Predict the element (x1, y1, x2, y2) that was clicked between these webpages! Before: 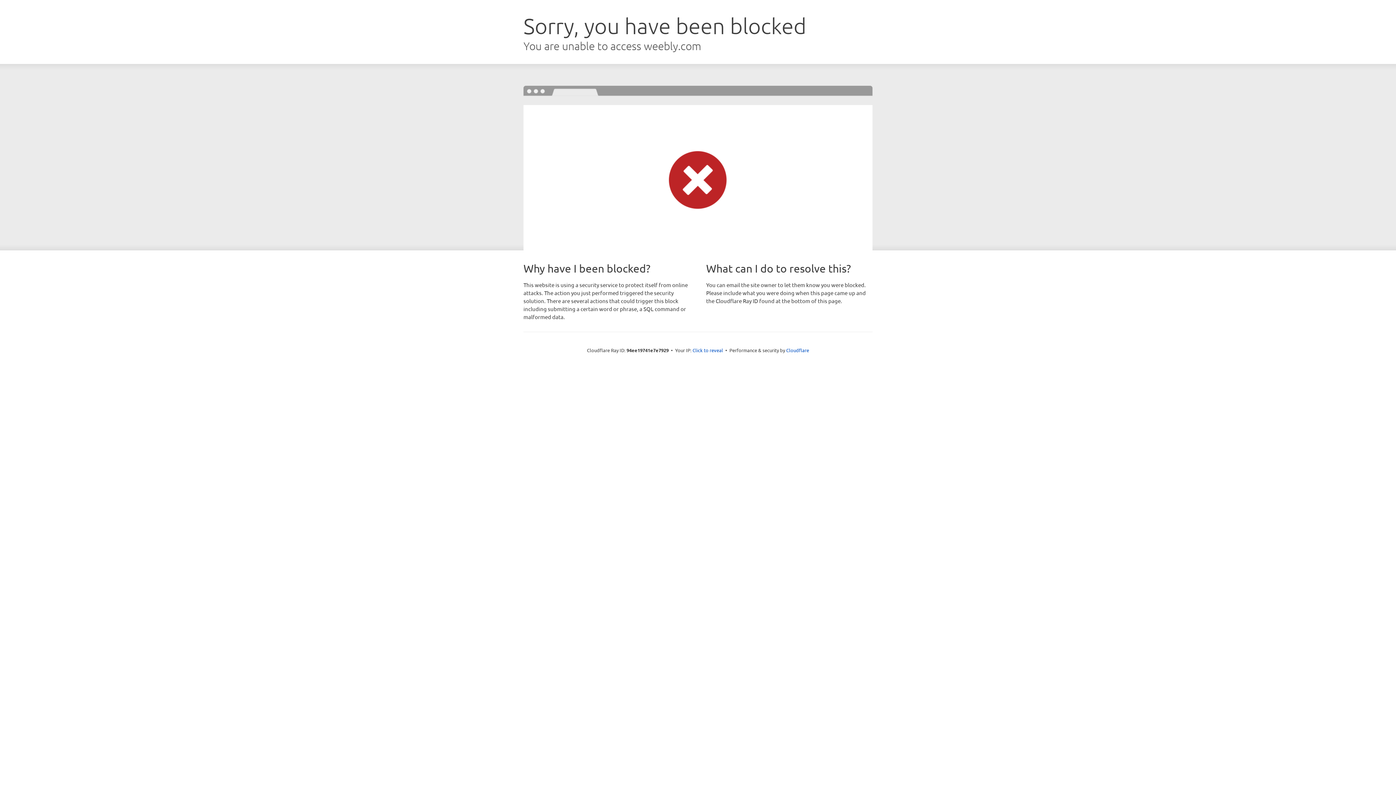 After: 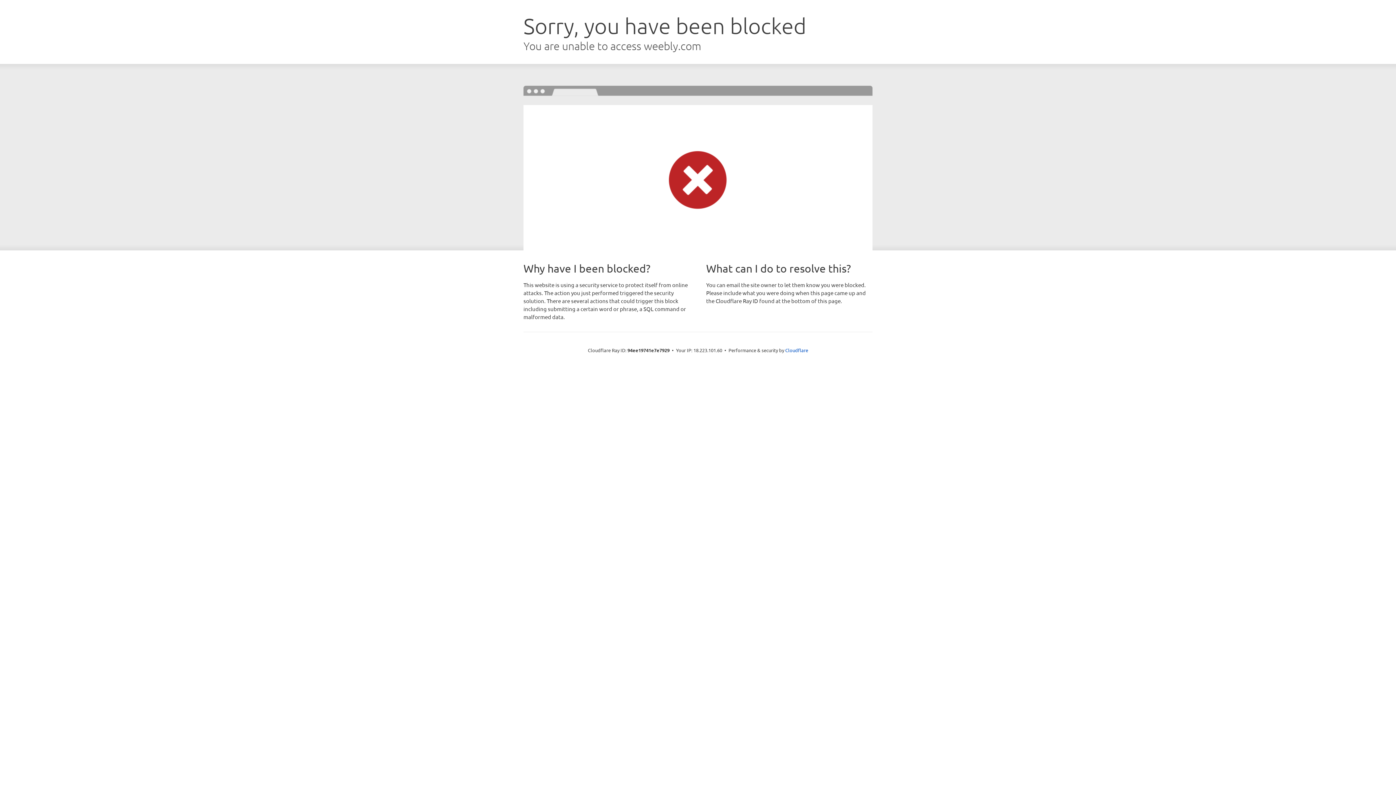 Action: bbox: (692, 346, 723, 353) label: Click to reveal